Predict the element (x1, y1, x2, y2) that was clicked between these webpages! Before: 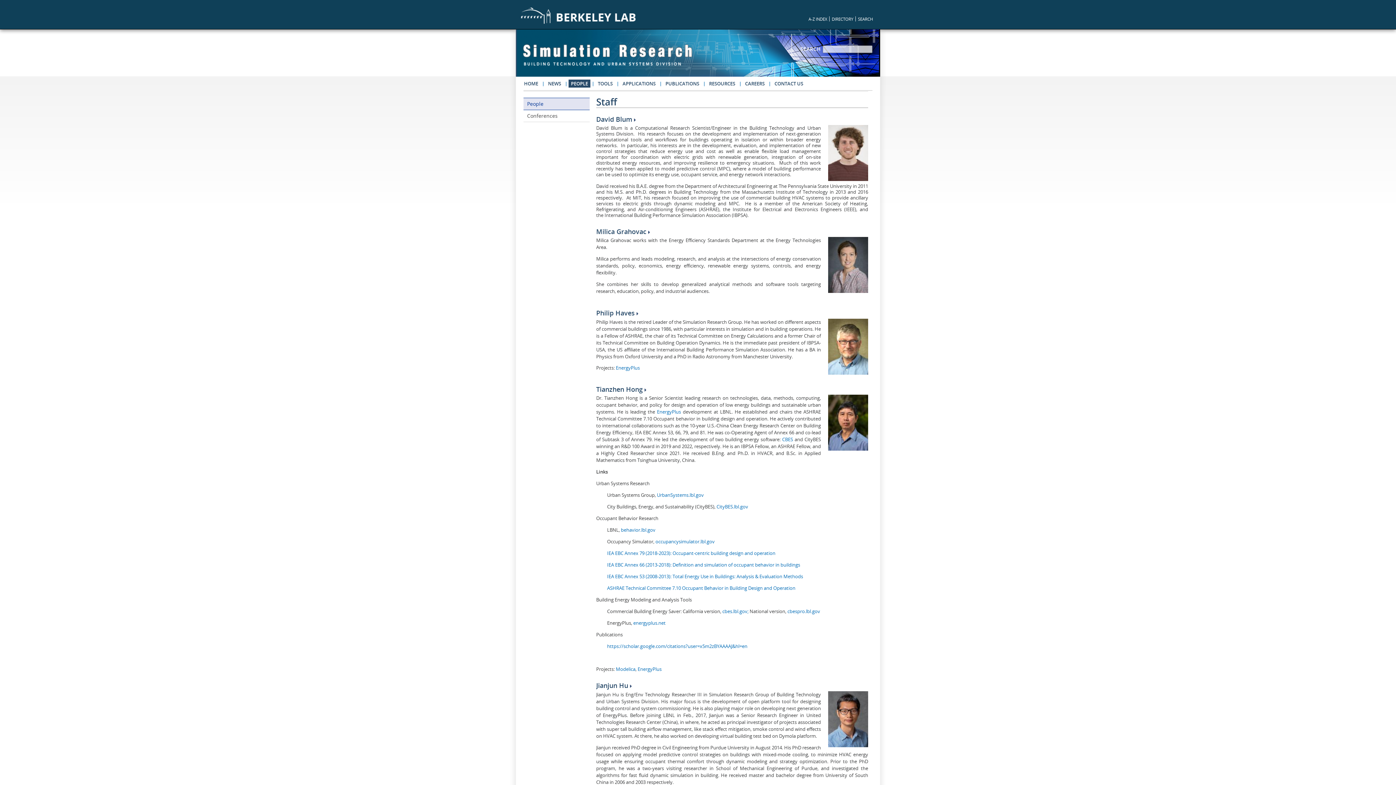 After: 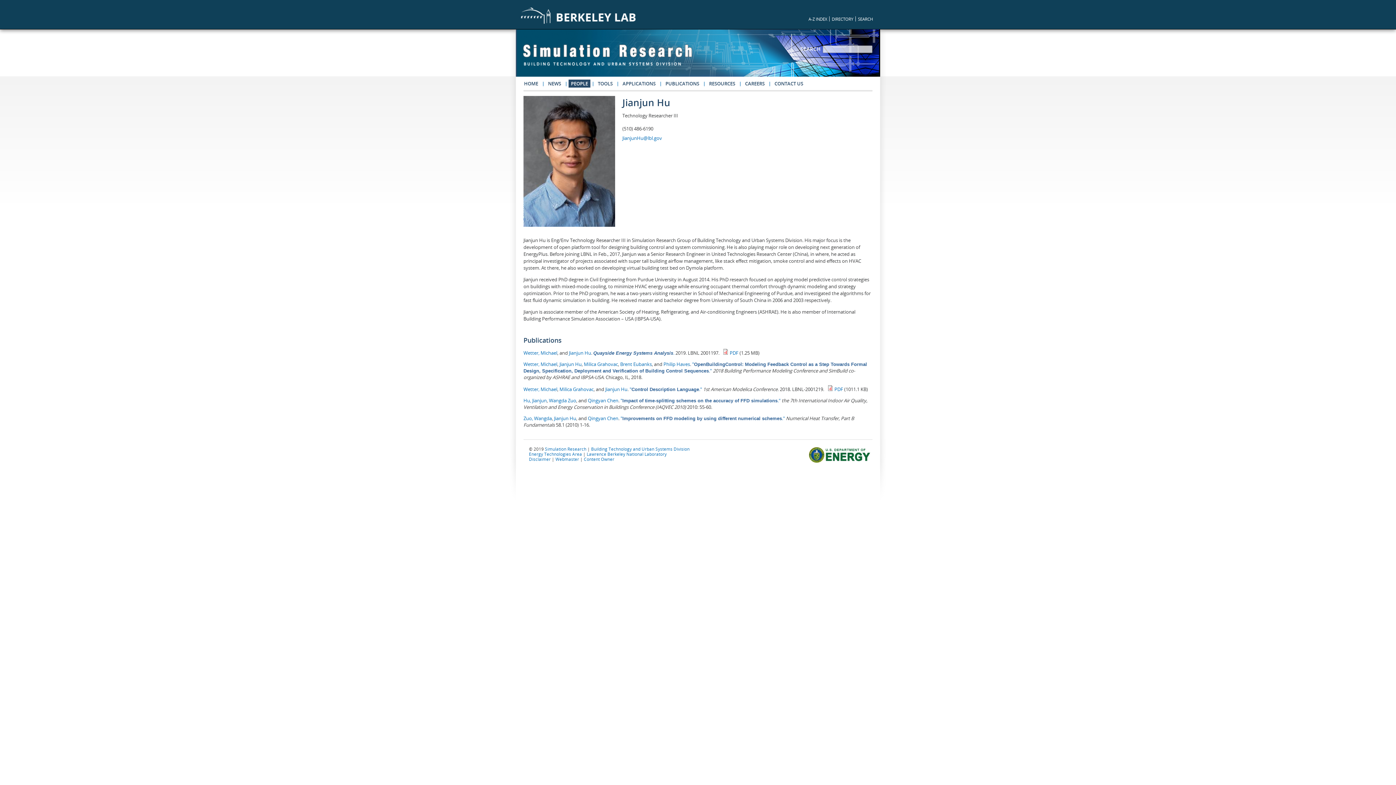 Action: bbox: (828, 742, 868, 748)